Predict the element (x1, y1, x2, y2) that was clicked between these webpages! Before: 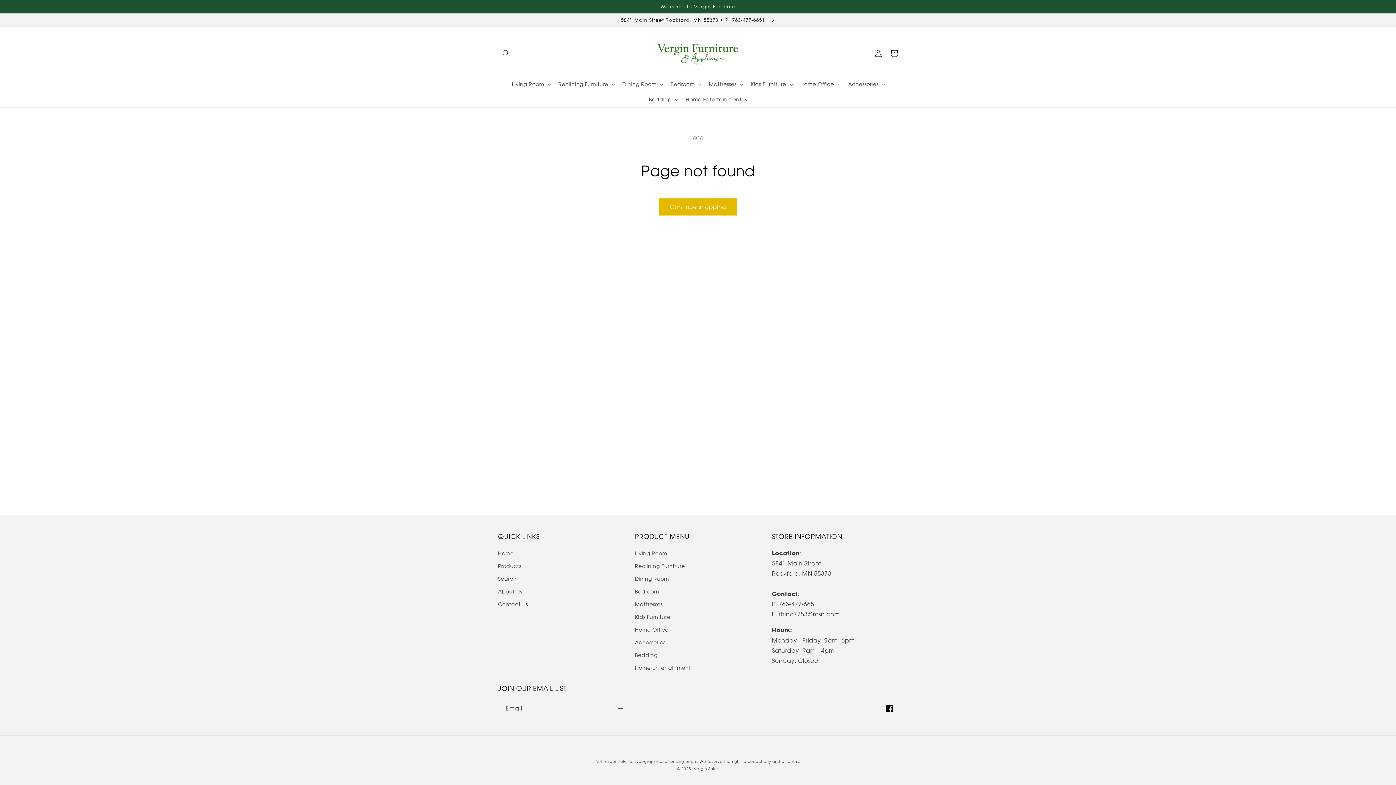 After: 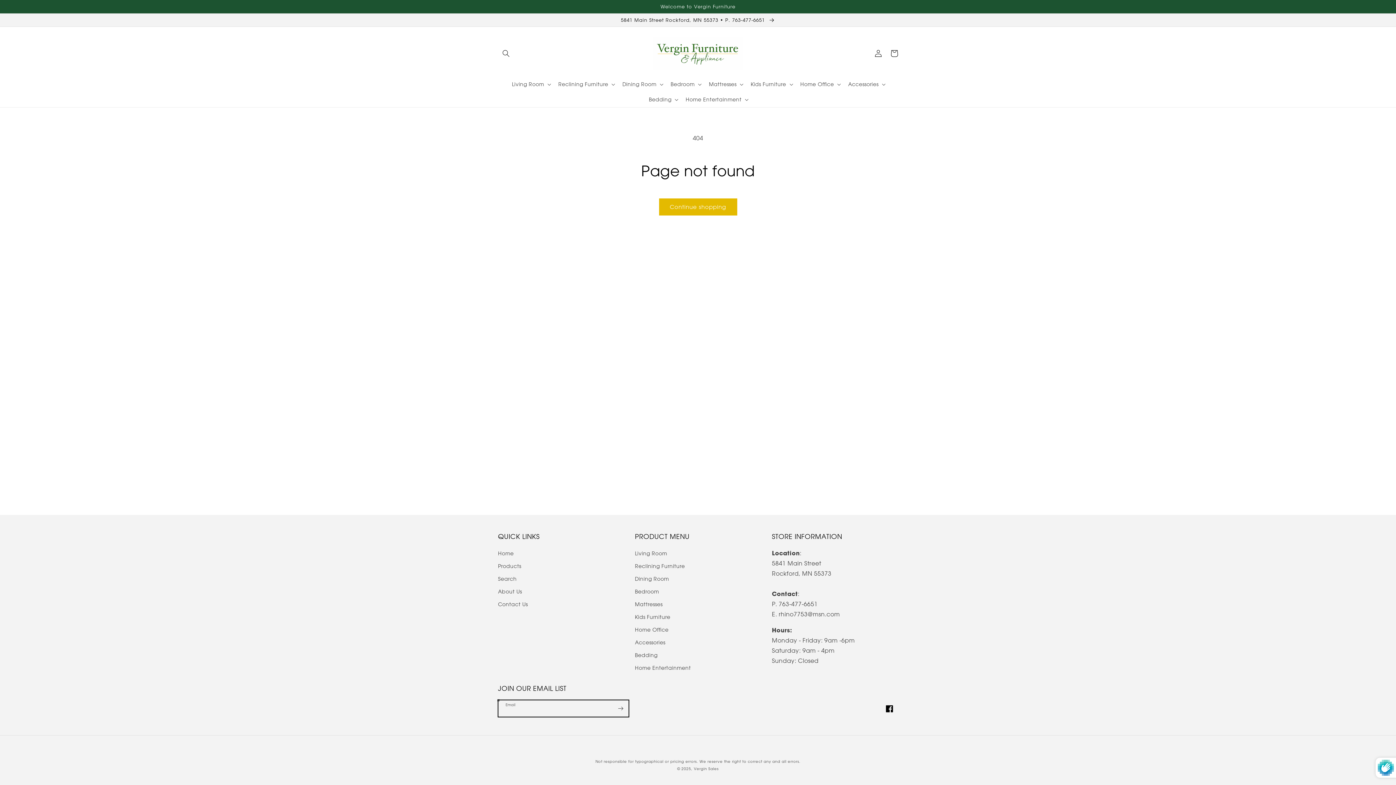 Action: label: Subscribe bbox: (612, 700, 628, 717)